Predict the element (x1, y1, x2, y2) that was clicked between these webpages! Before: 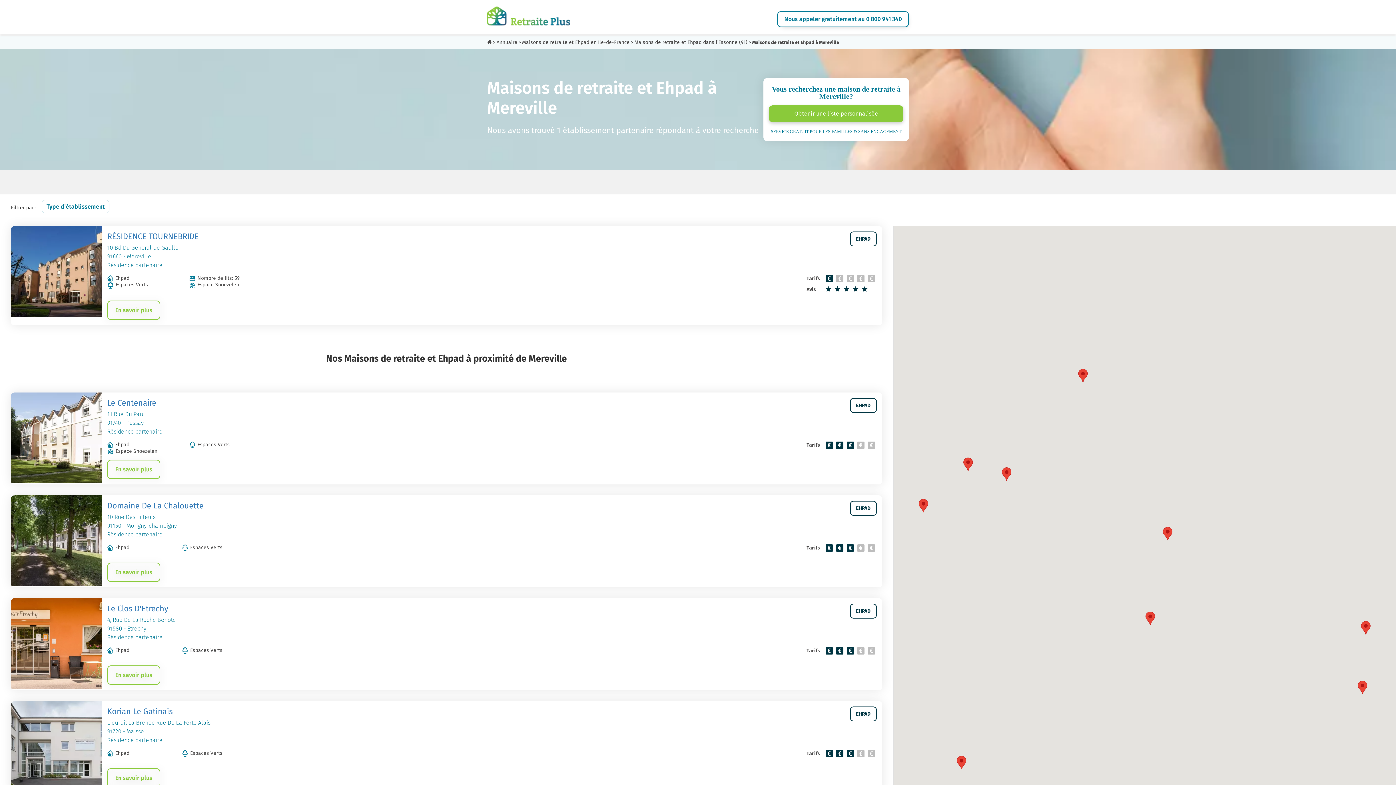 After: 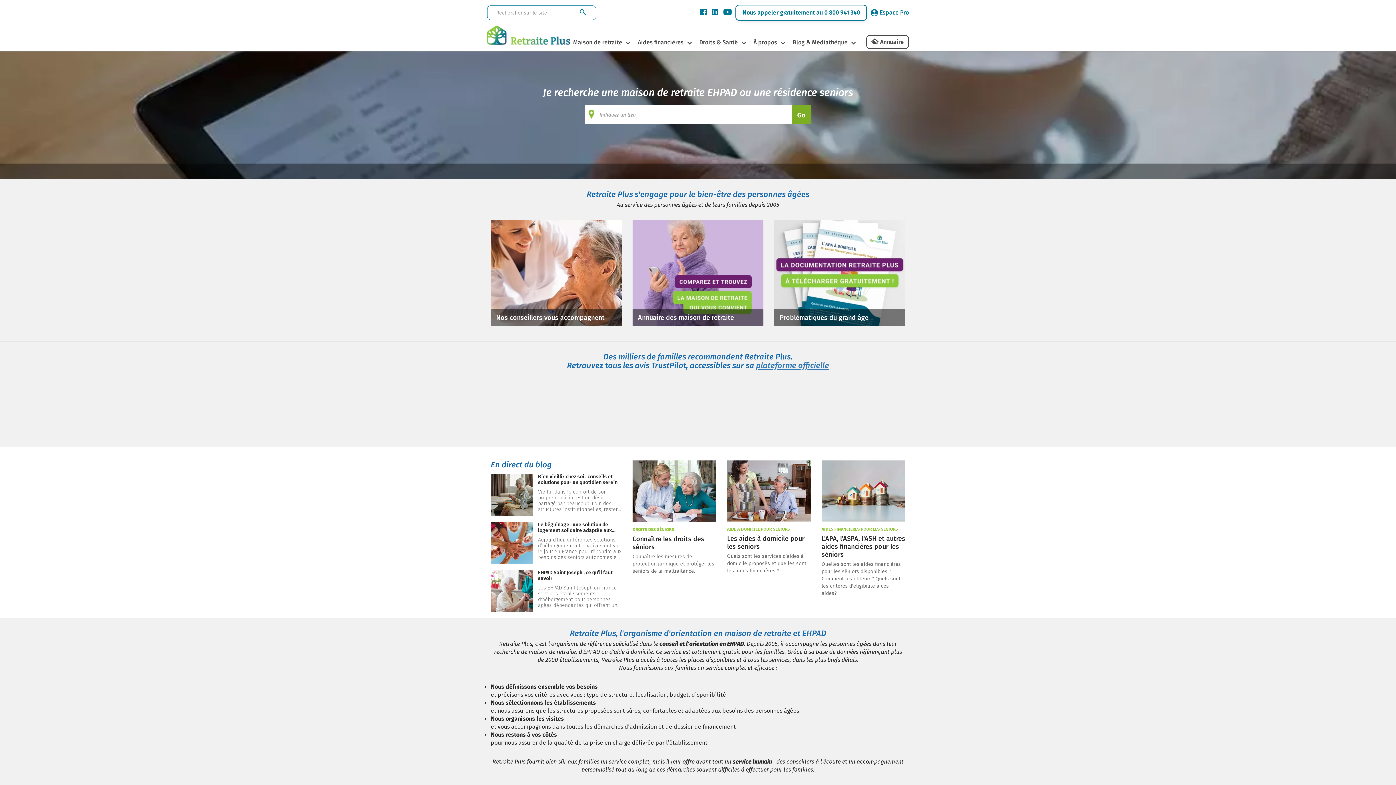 Action: bbox: (487, 20, 570, 27)